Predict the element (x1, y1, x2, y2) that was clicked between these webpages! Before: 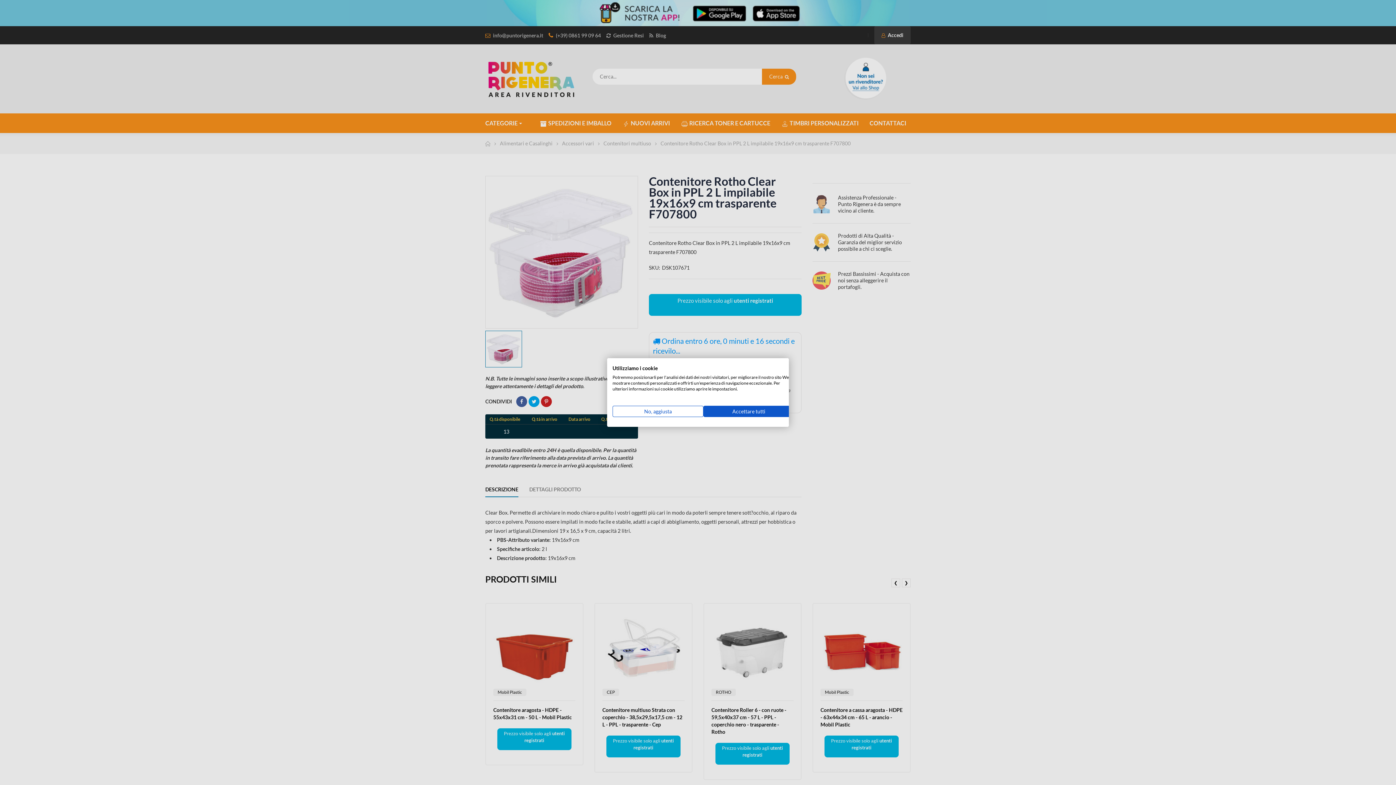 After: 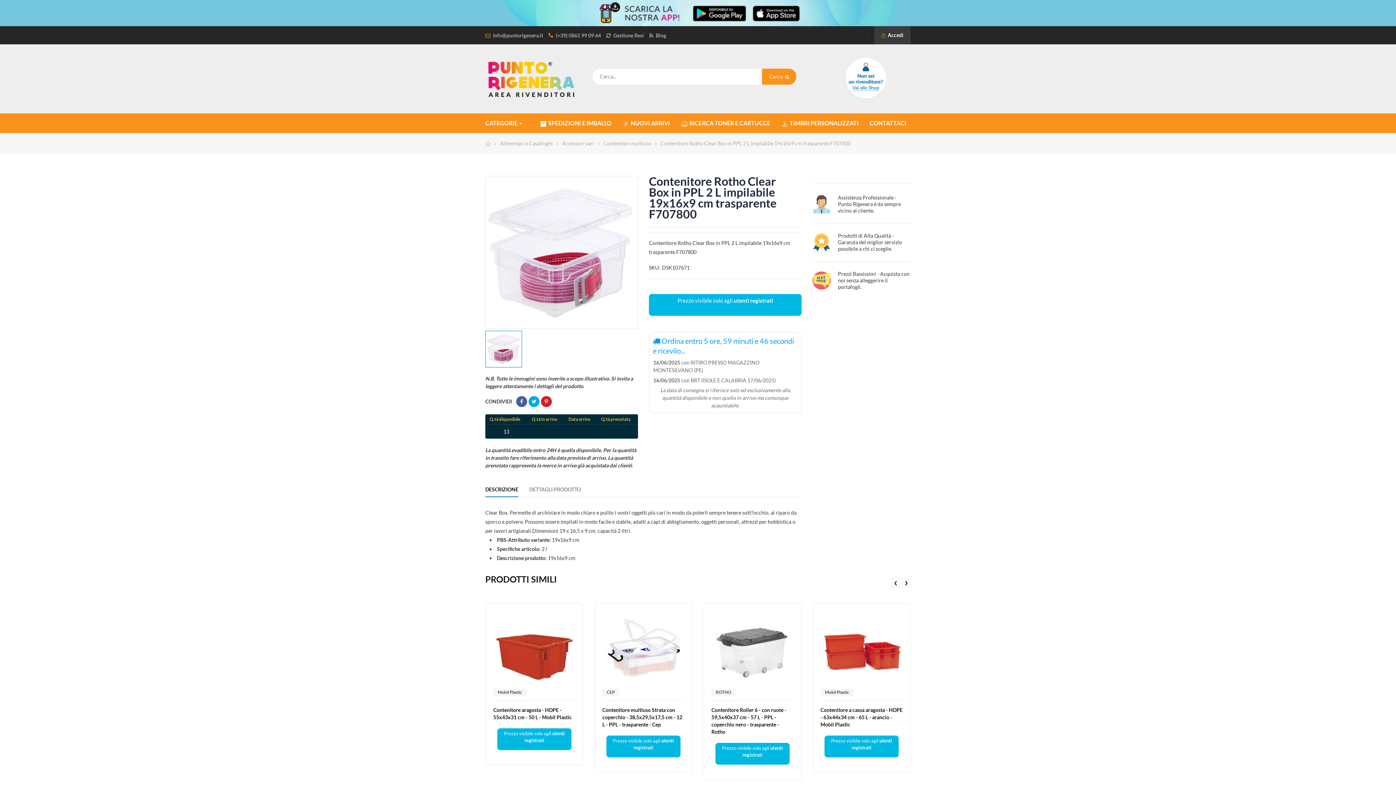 Action: bbox: (703, 406, 794, 417) label: Accettare tutti i cookies